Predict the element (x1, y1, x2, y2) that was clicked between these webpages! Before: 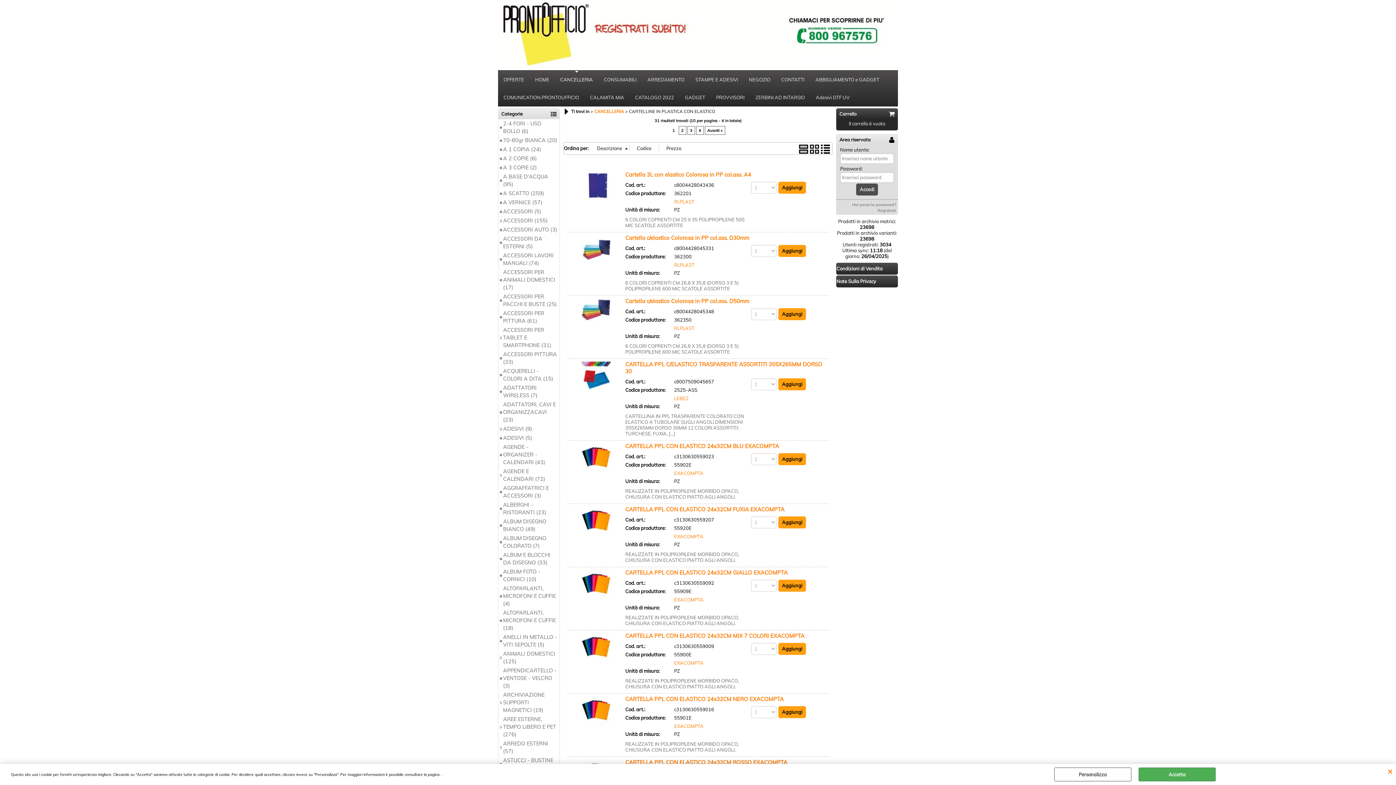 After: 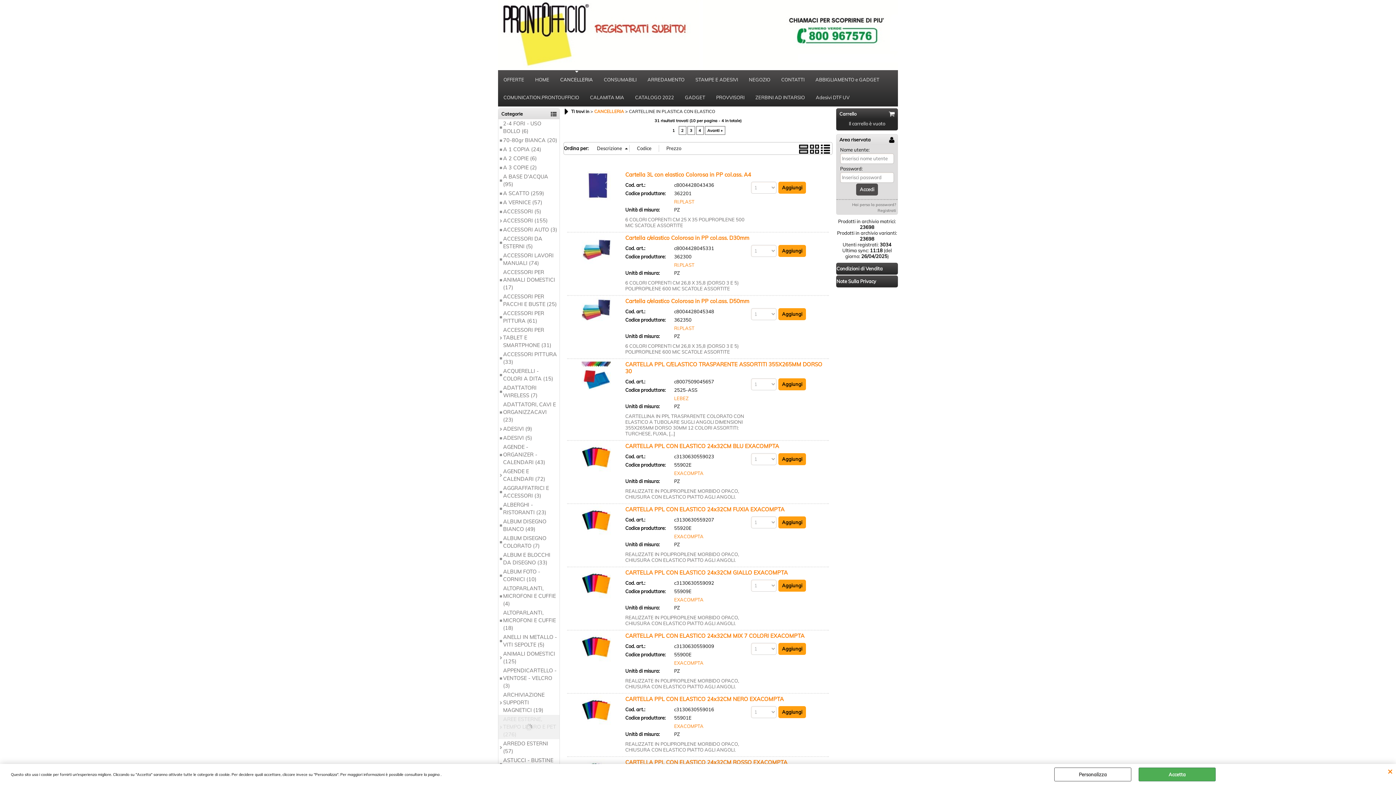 Action: bbox: (498, 715, 559, 739) label: AREE ESTERNE, TEMPO LIBERO E PET (276)